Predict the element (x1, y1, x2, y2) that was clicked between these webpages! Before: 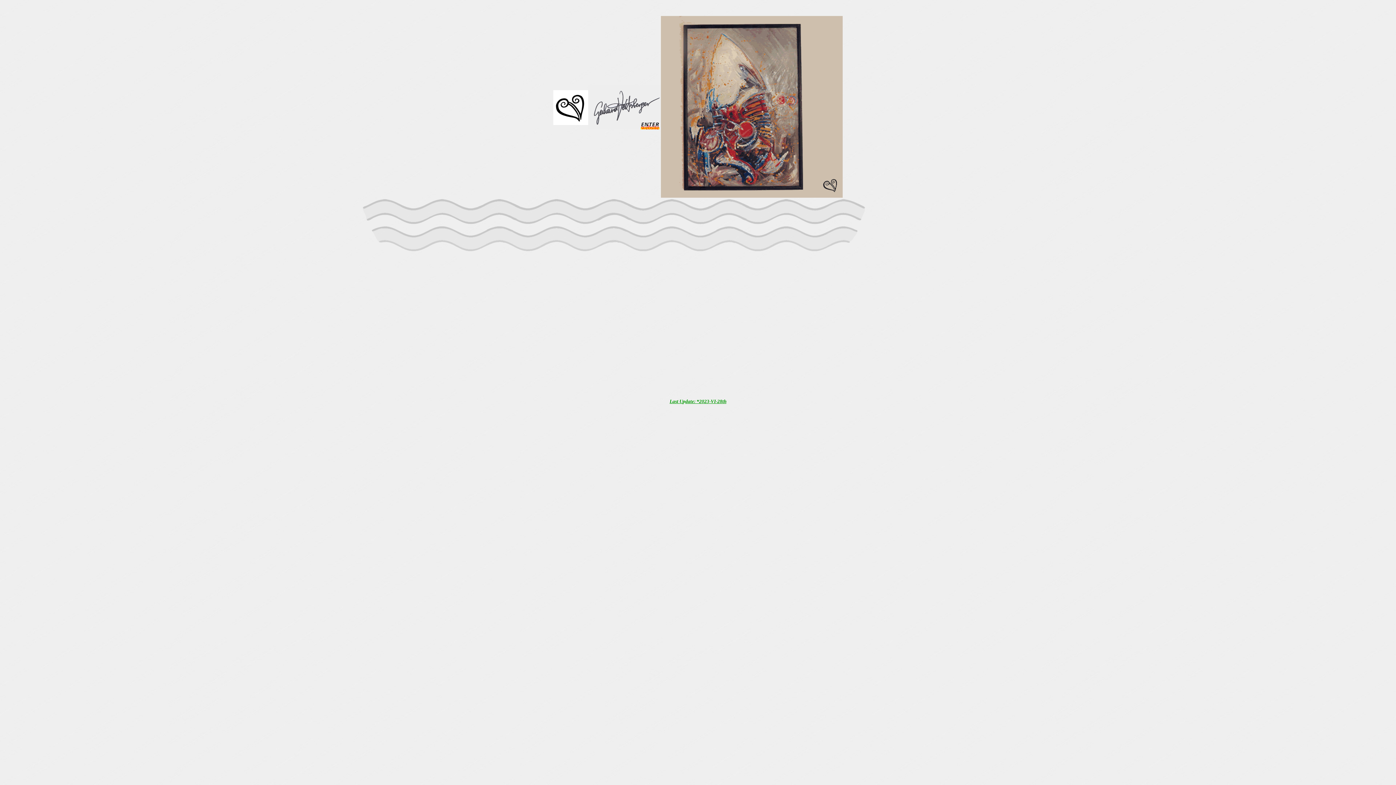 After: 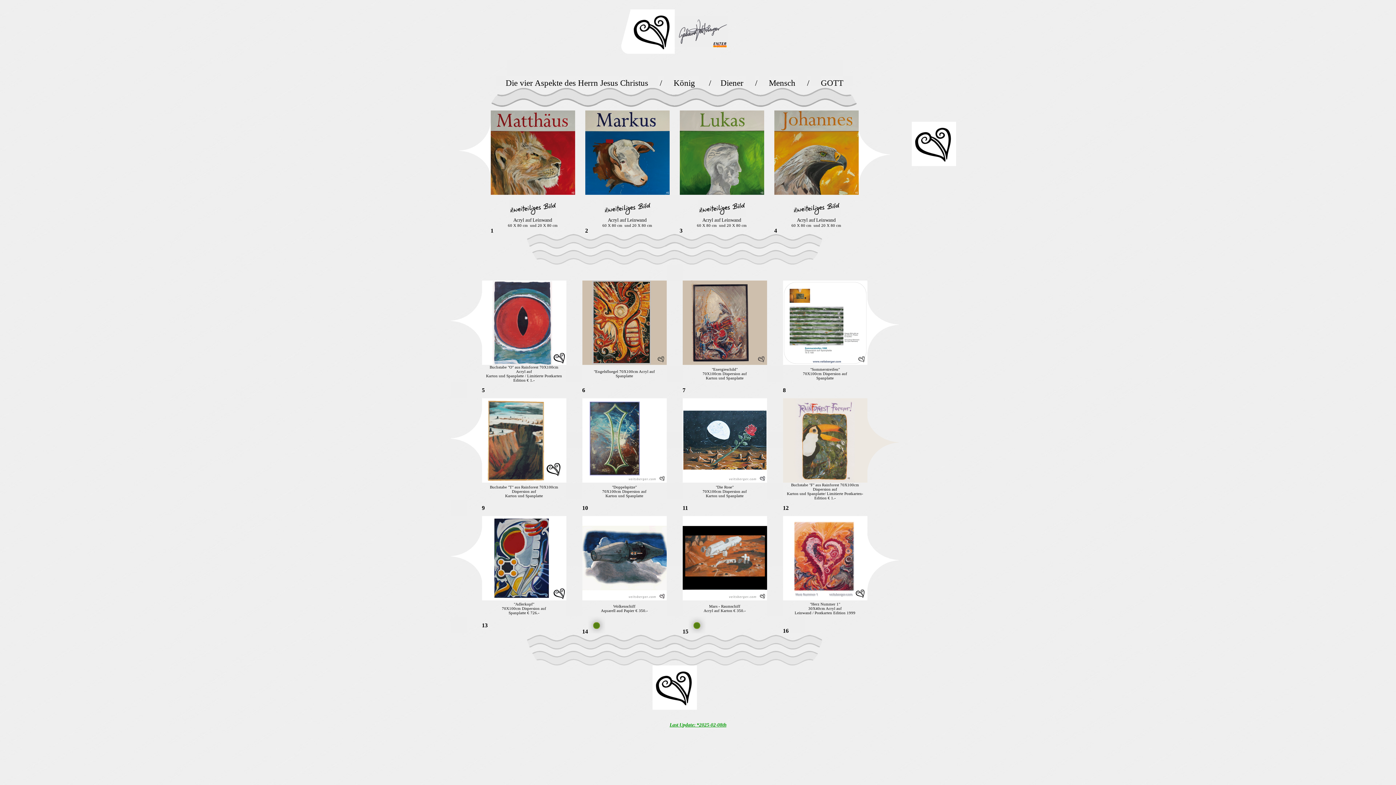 Action: bbox: (661, 192, 842, 198)